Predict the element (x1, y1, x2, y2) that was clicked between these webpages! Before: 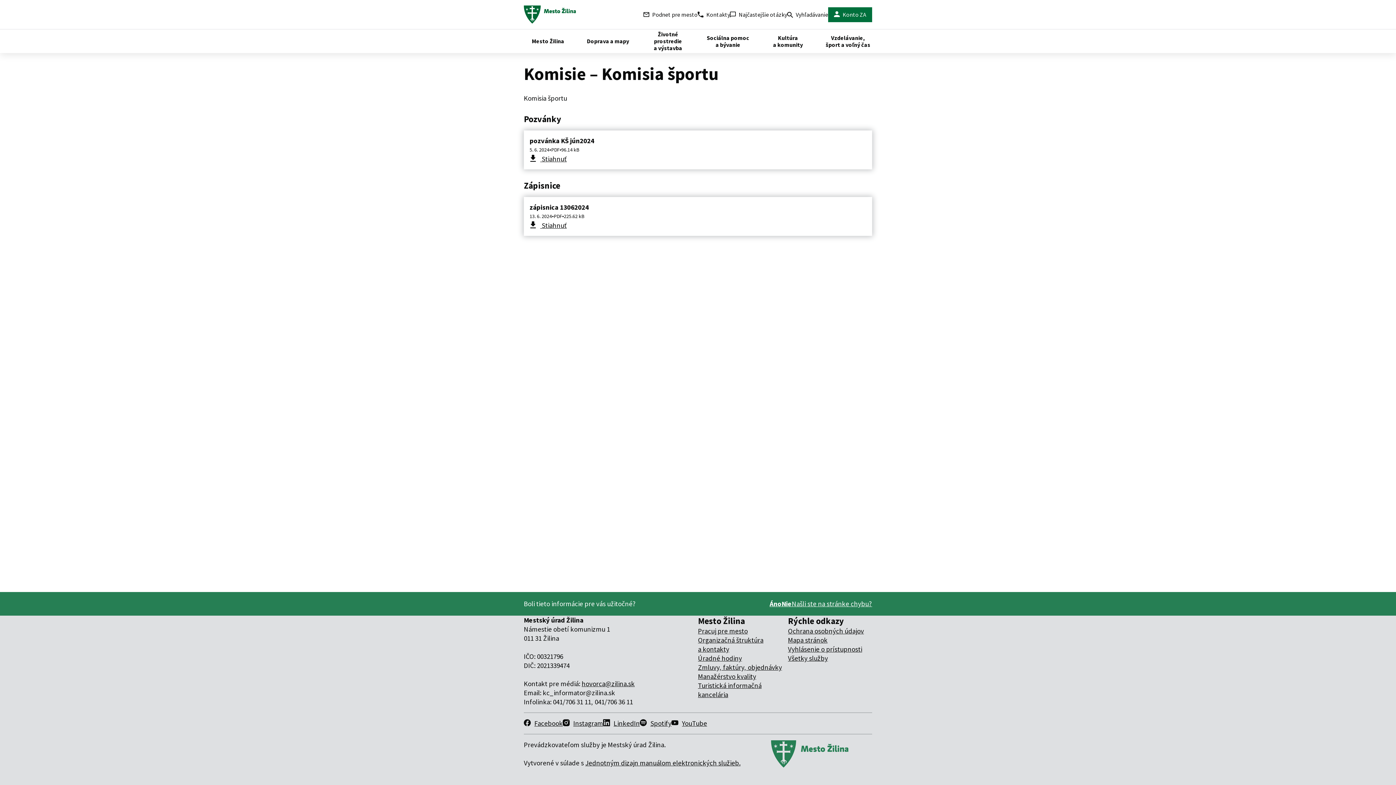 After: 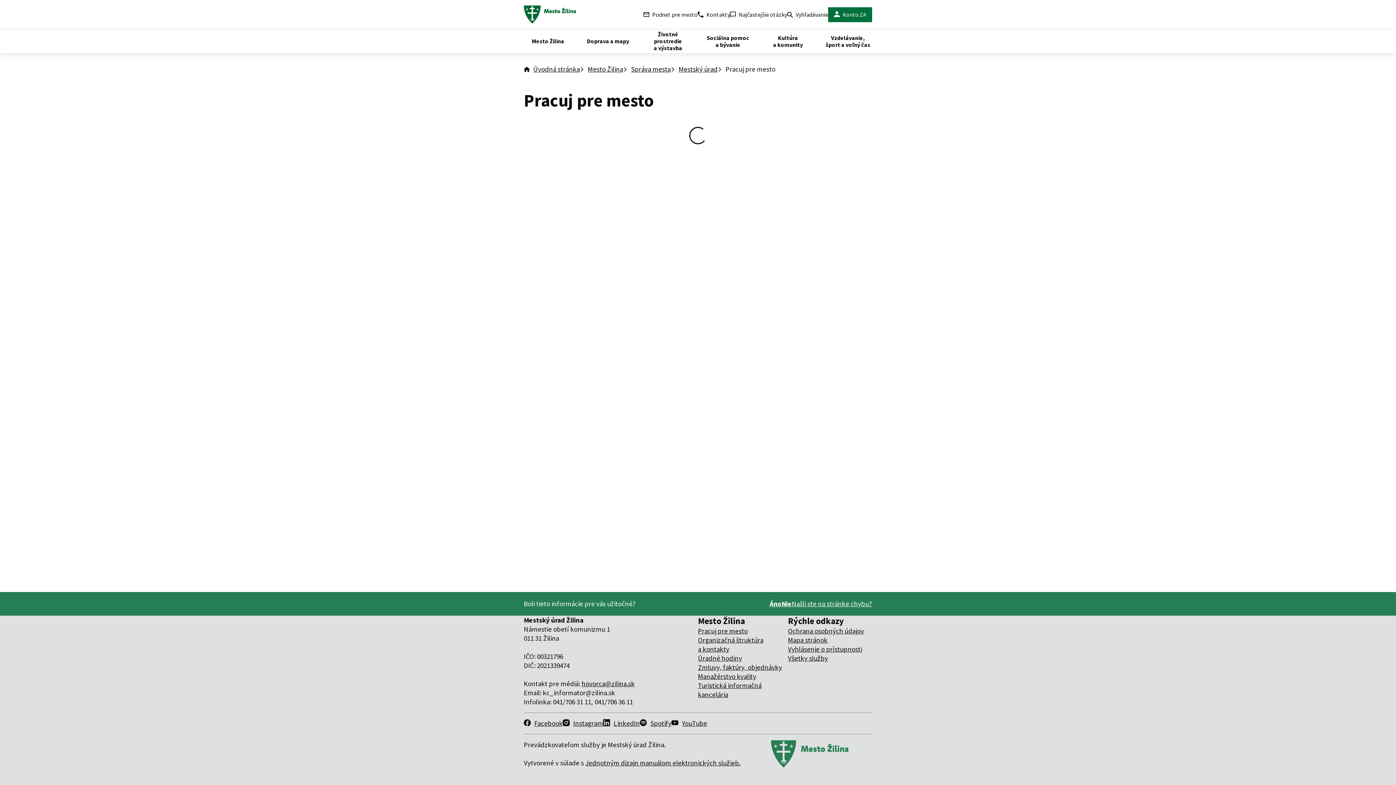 Action: label: Pracuj pre mesto bbox: (698, 626, 748, 636)